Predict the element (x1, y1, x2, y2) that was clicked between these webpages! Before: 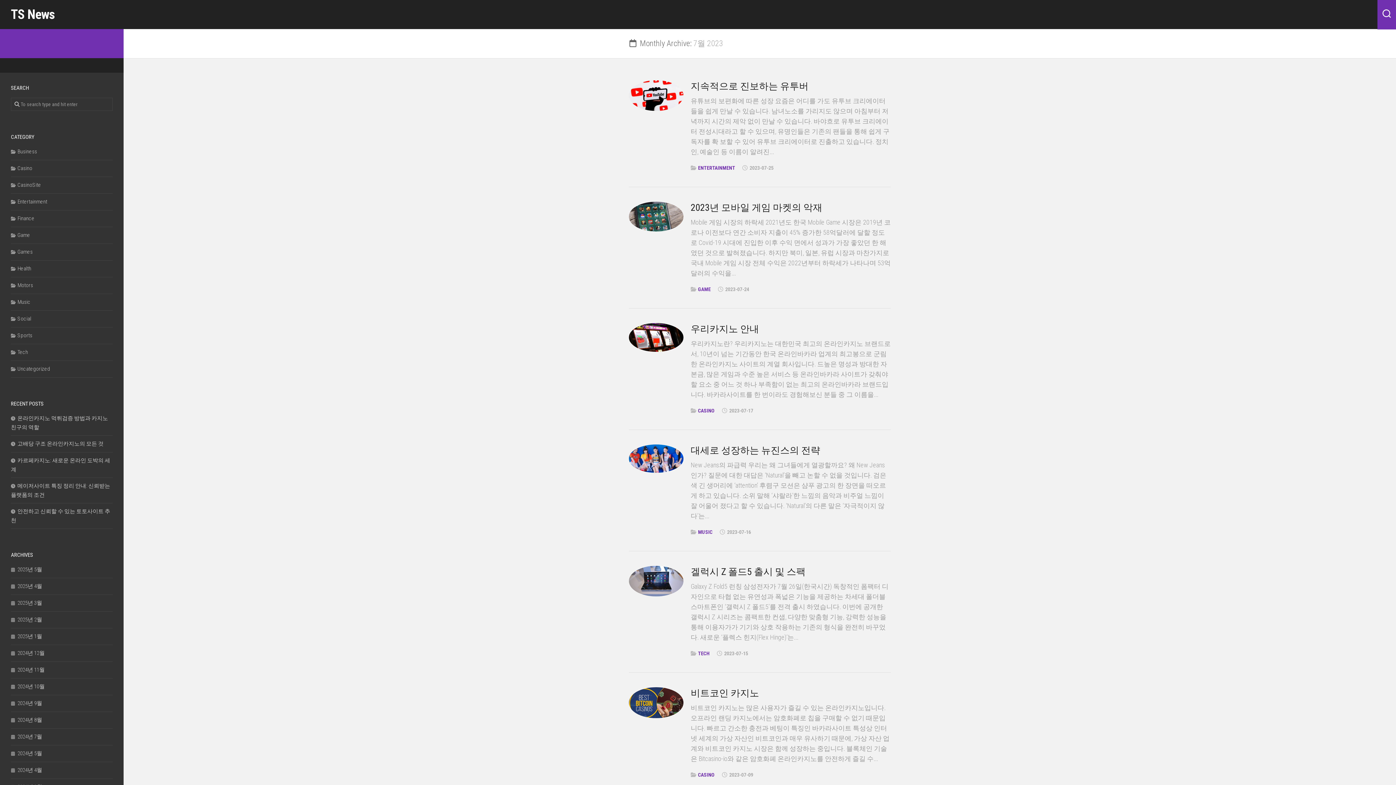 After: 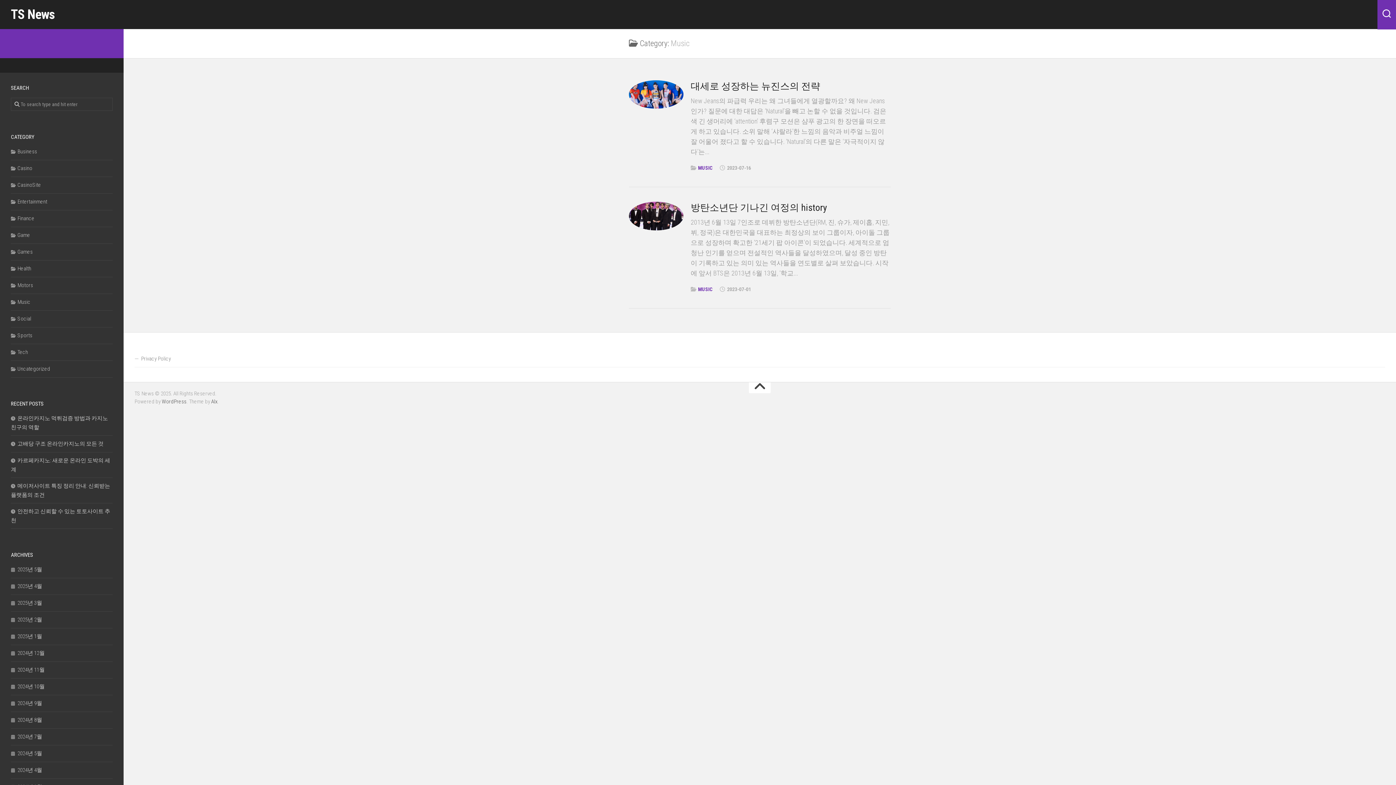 Action: bbox: (10, 298, 30, 305) label: Music